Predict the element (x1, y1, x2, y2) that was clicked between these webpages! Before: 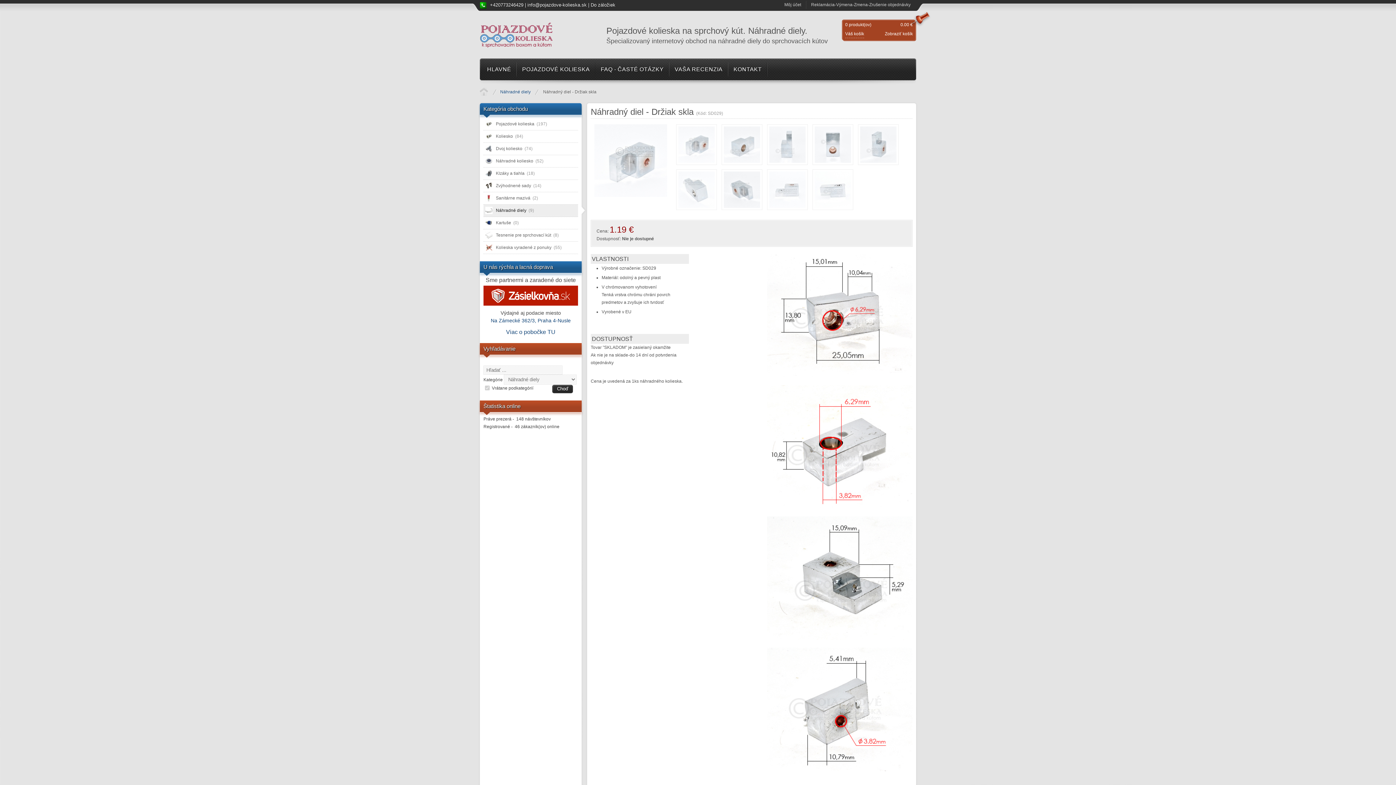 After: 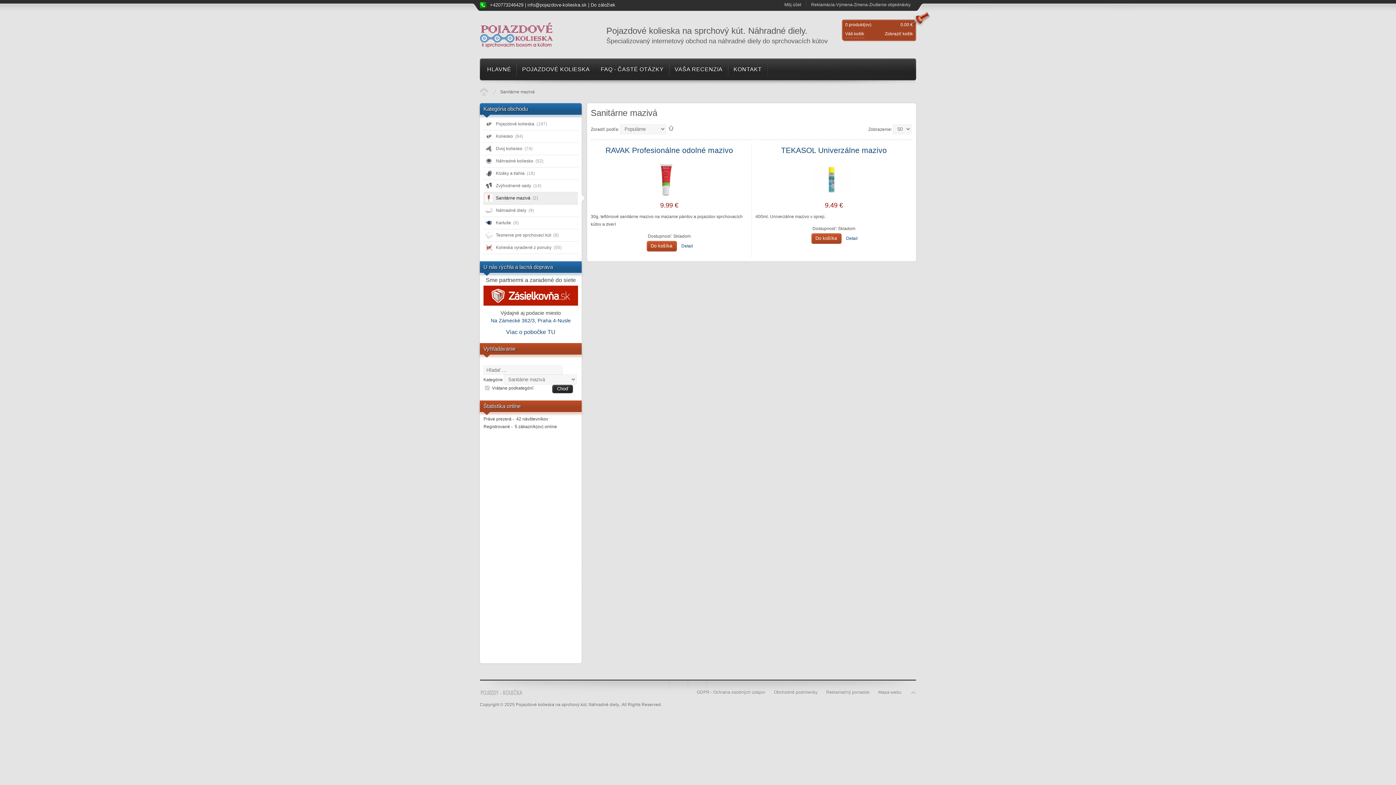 Action: bbox: (483, 192, 578, 204) label: Sanitárne mazivá (2)